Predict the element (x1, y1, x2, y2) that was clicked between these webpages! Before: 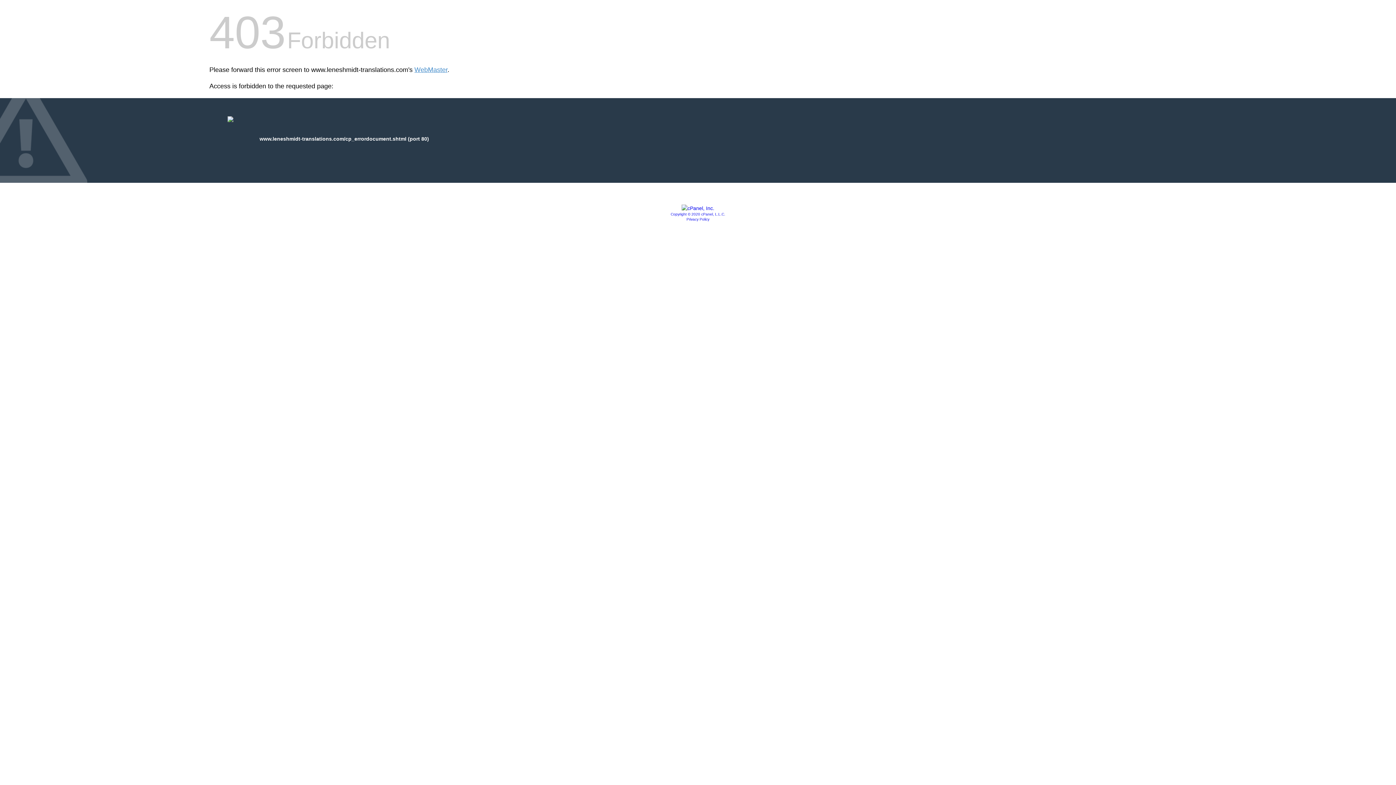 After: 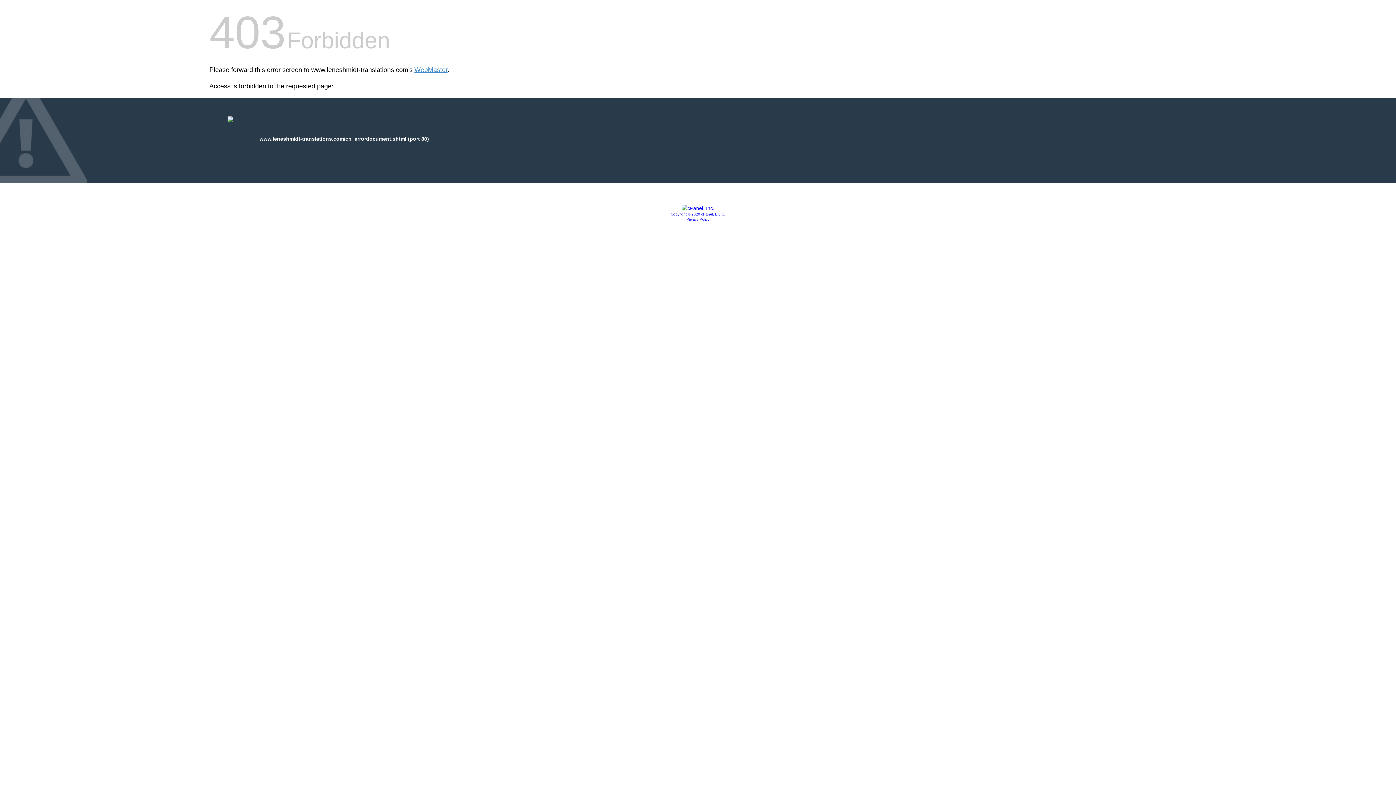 Action: bbox: (681, 205, 714, 211)